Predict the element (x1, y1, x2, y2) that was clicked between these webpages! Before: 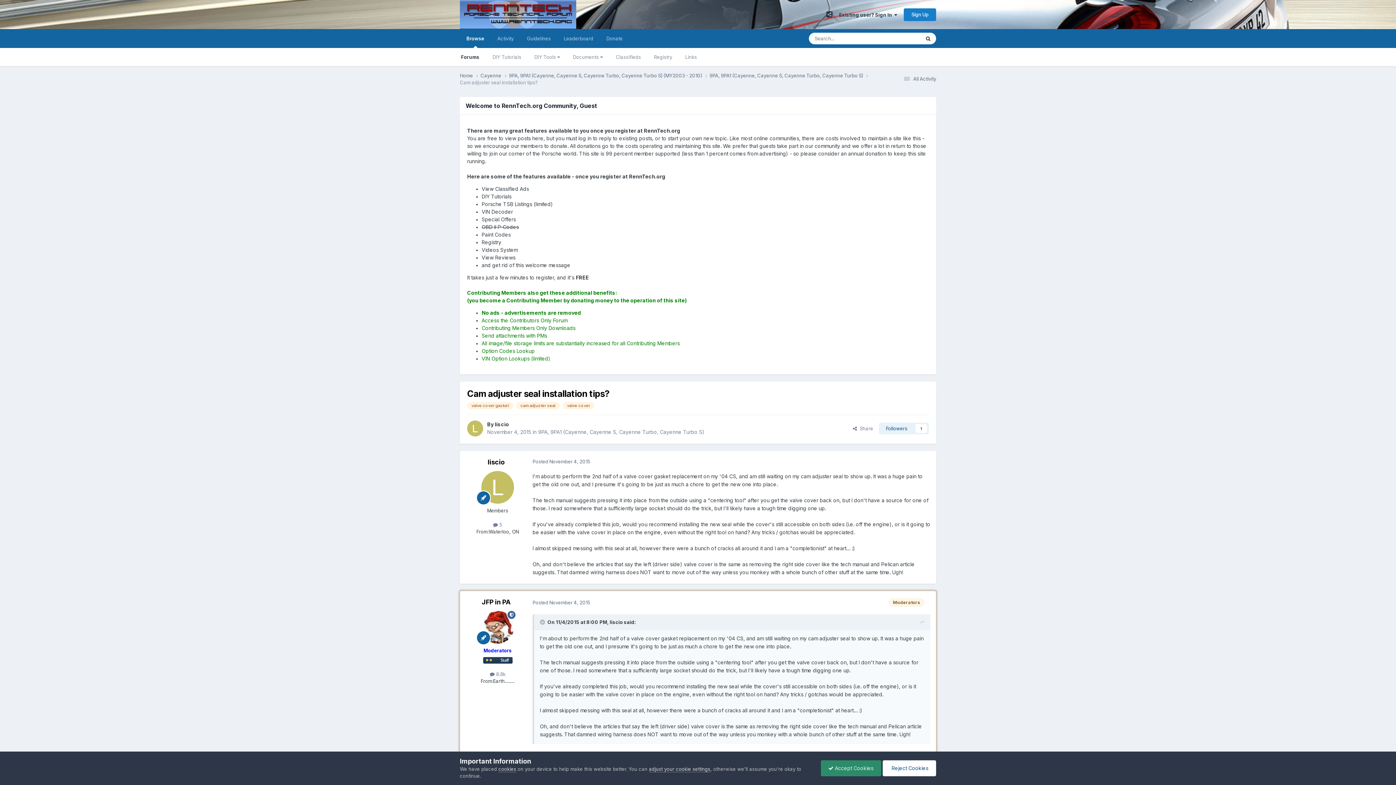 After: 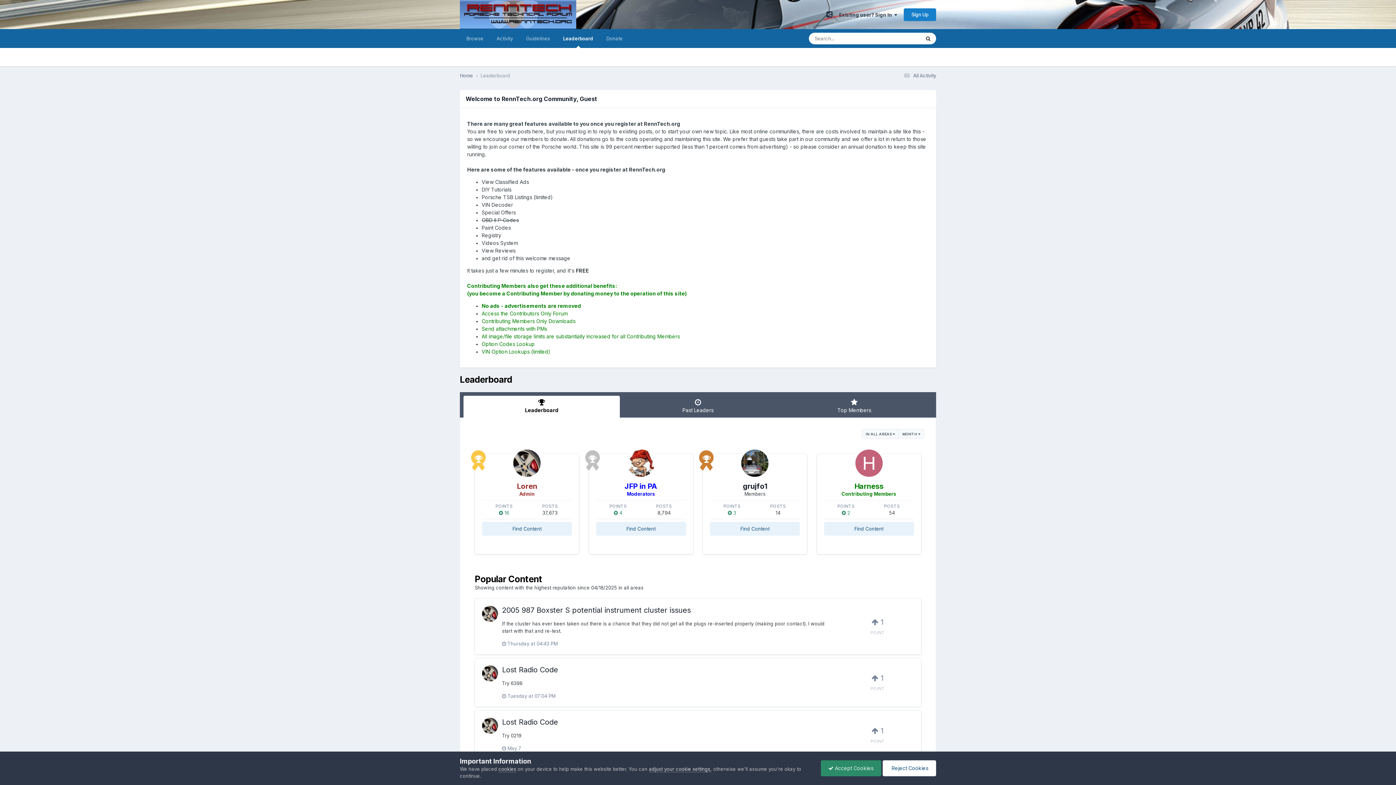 Action: bbox: (557, 29, 600, 48) label: Leaderboard